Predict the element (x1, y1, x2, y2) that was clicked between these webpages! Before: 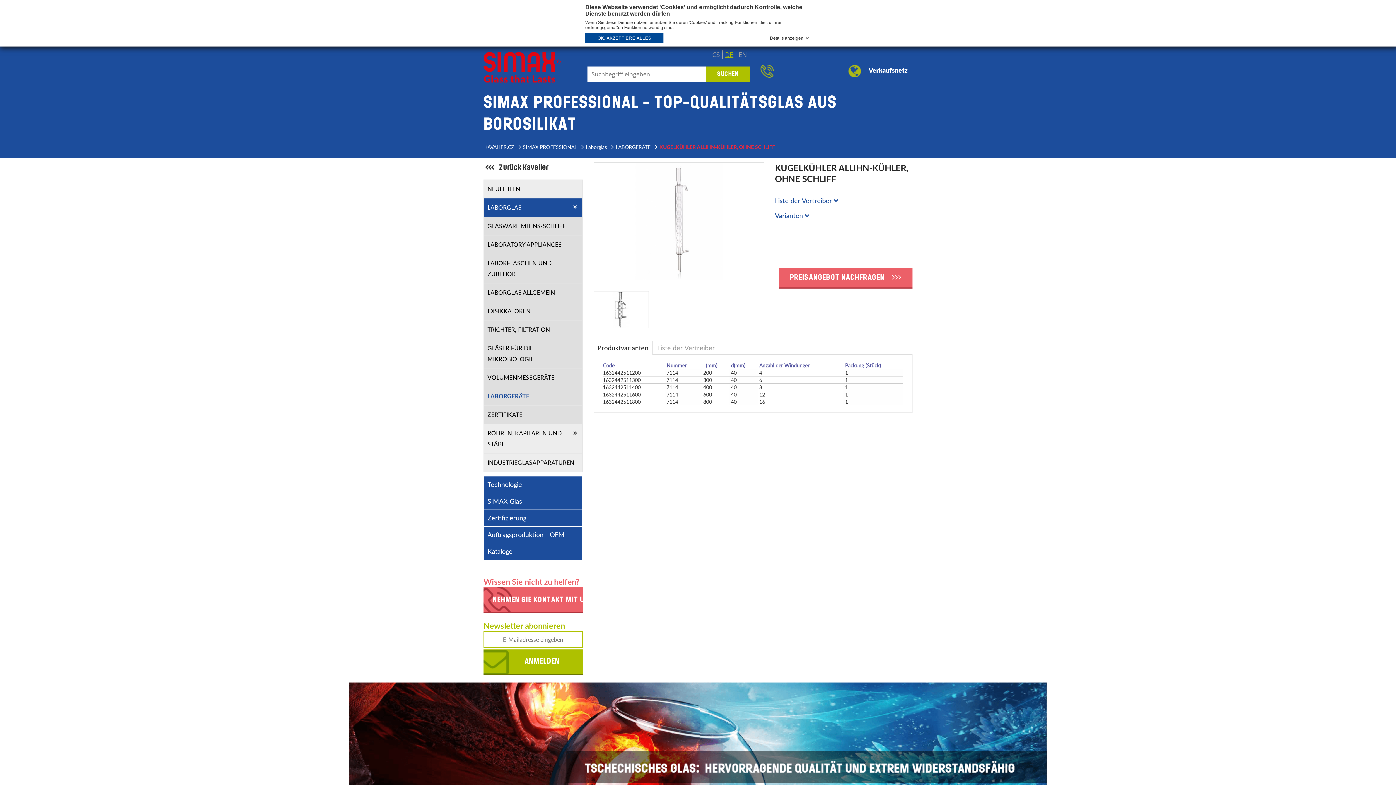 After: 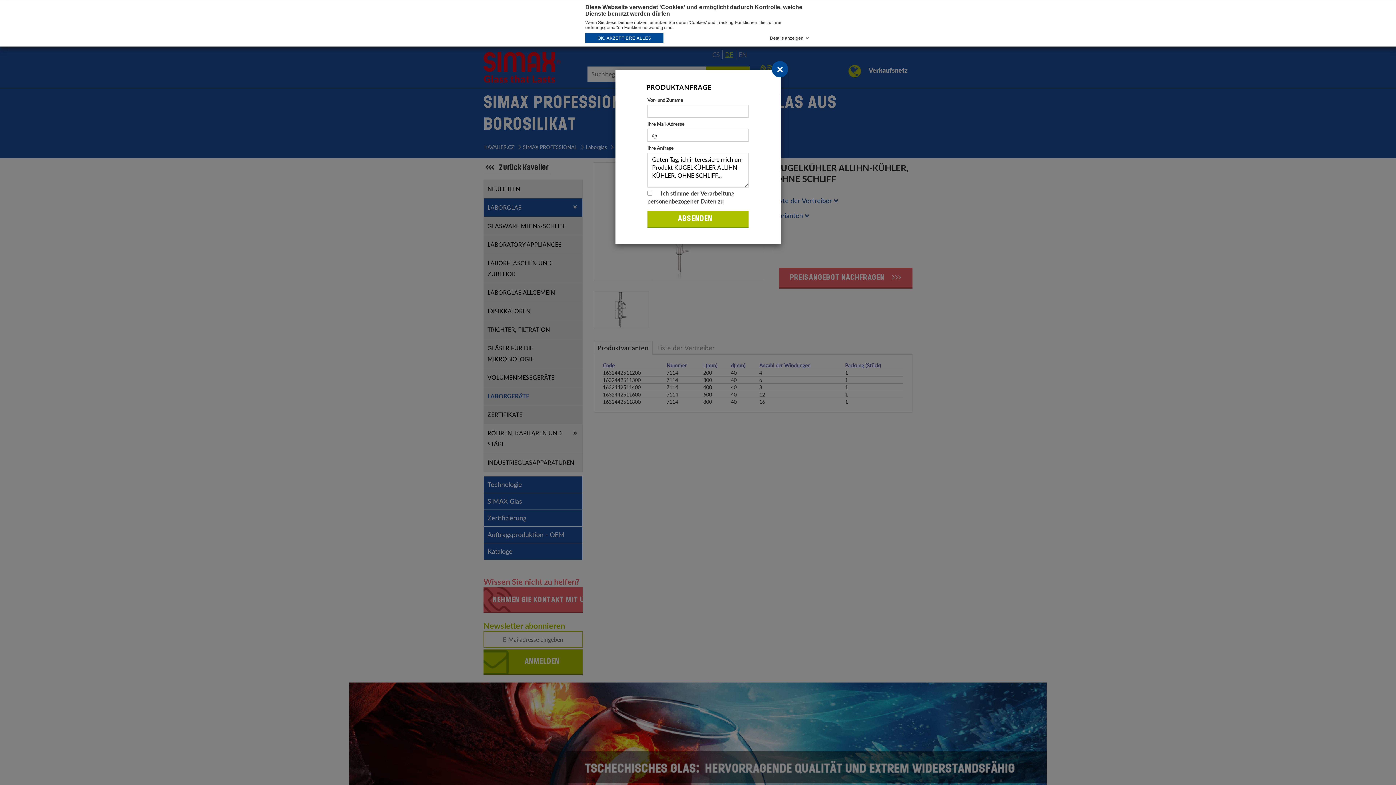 Action: bbox: (779, 268, 912, 288) label: PREISANGEBOT NACHFRAGEN